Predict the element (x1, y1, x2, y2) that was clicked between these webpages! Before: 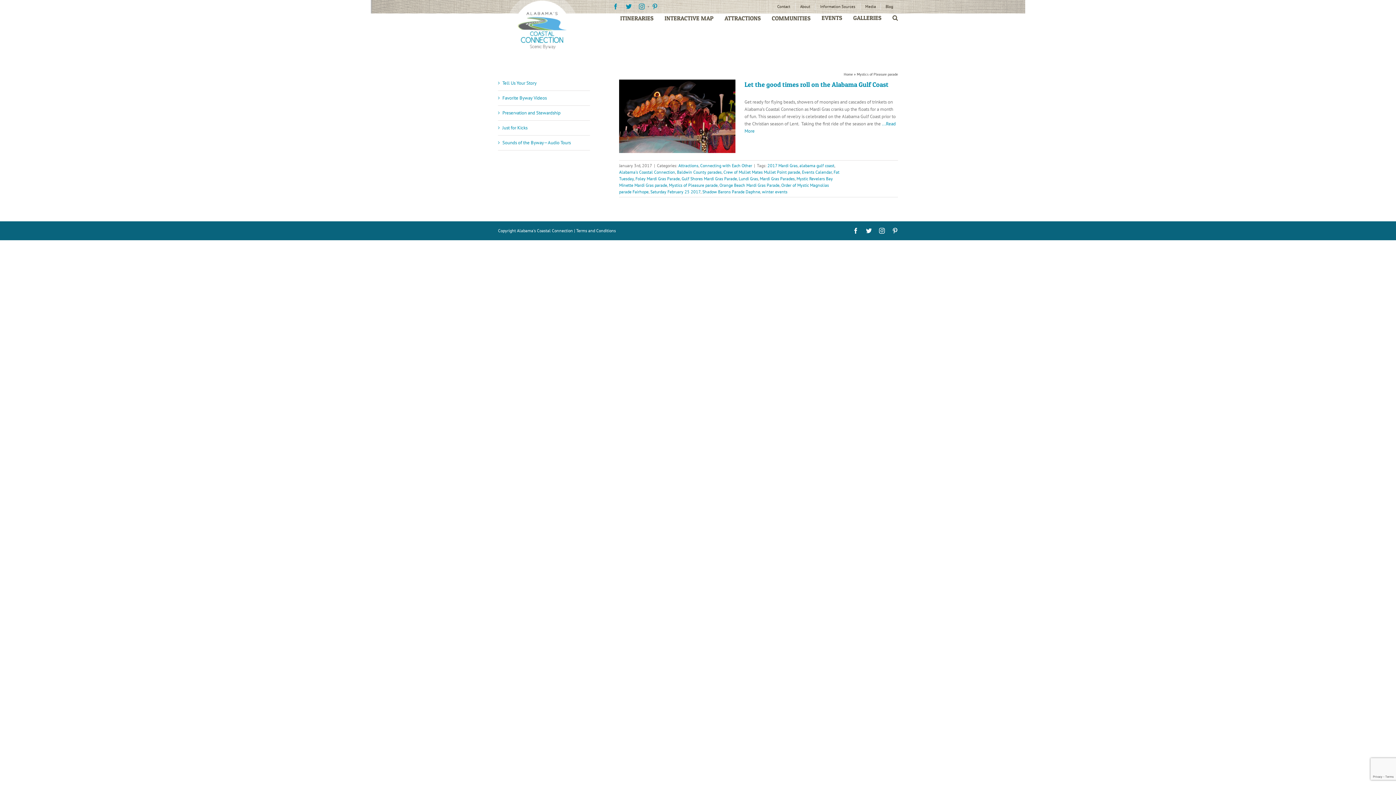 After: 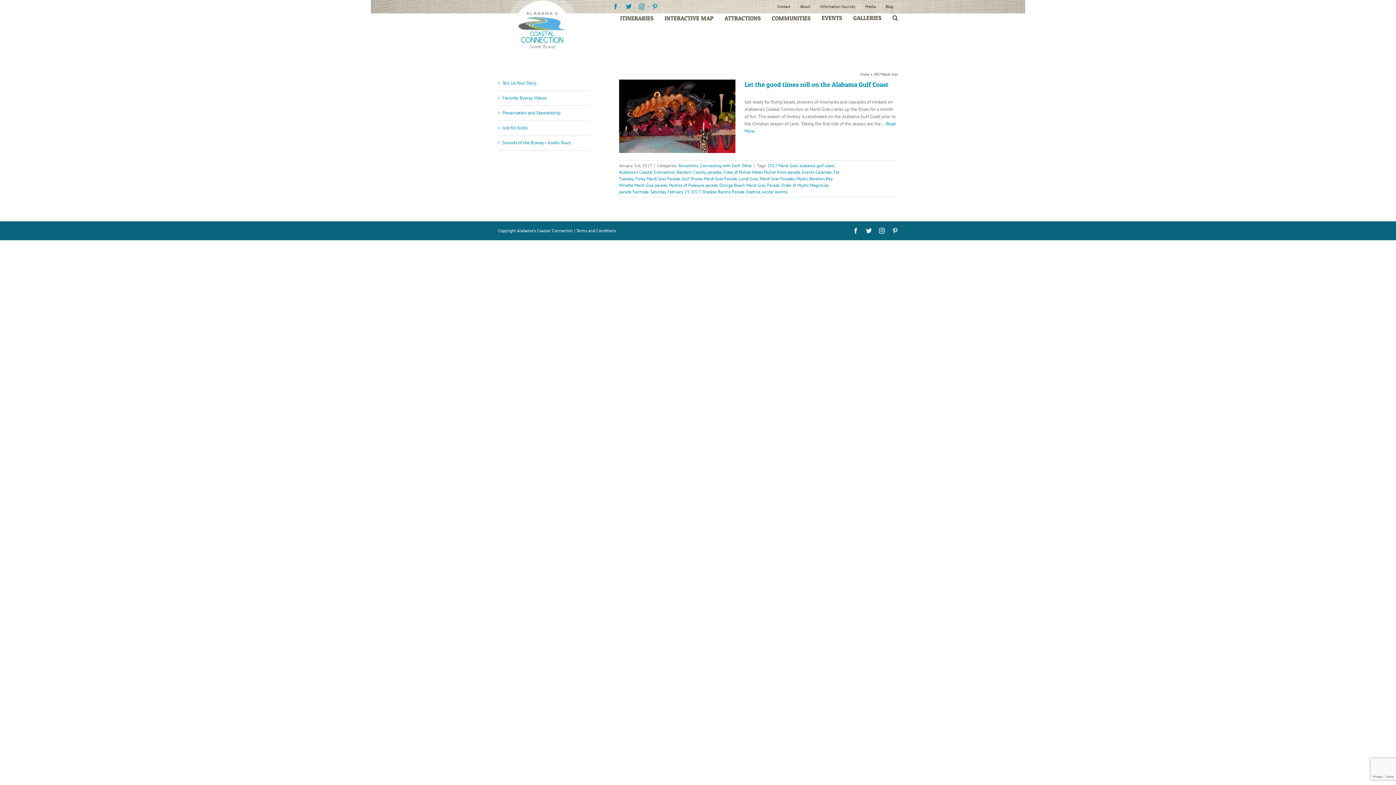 Action: label: 2017 Mardi Gras bbox: (767, 162, 797, 168)